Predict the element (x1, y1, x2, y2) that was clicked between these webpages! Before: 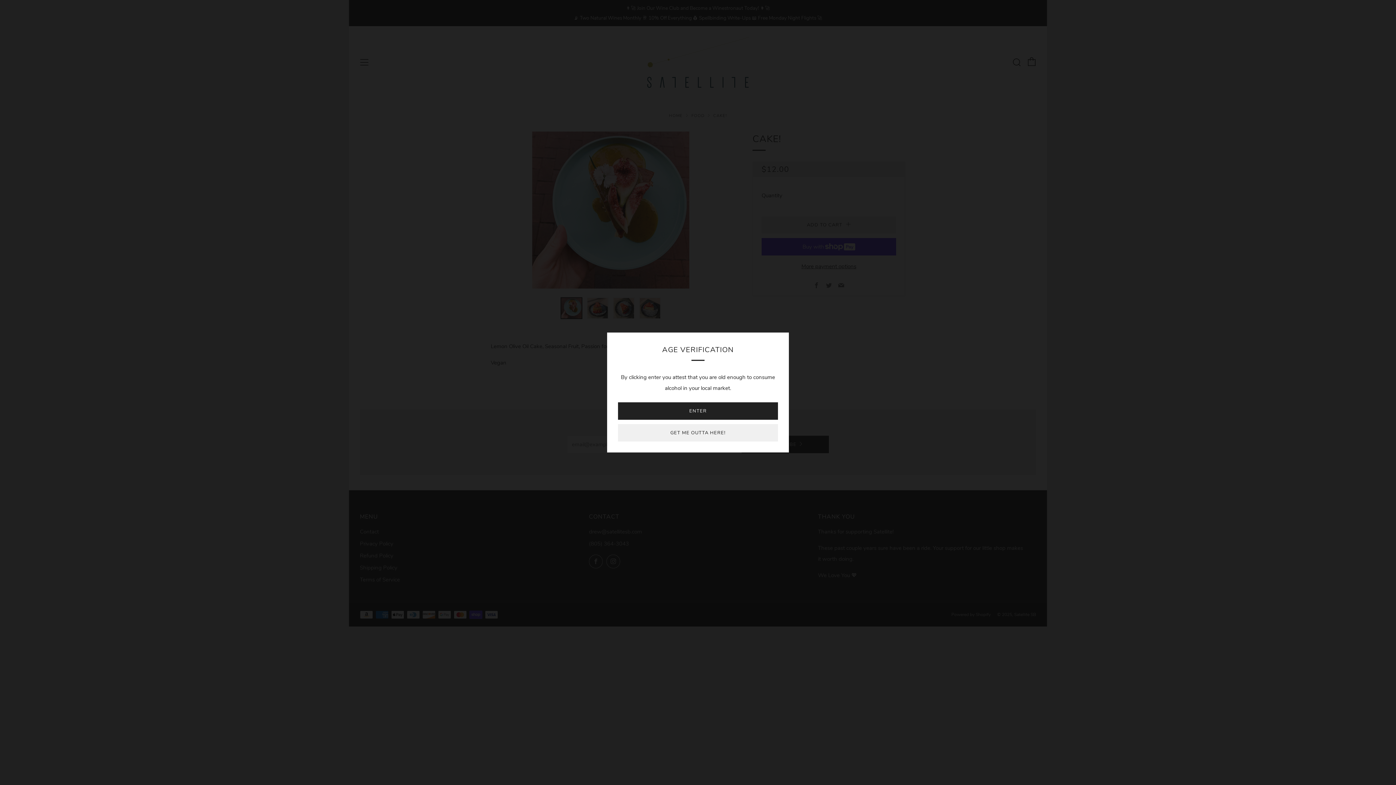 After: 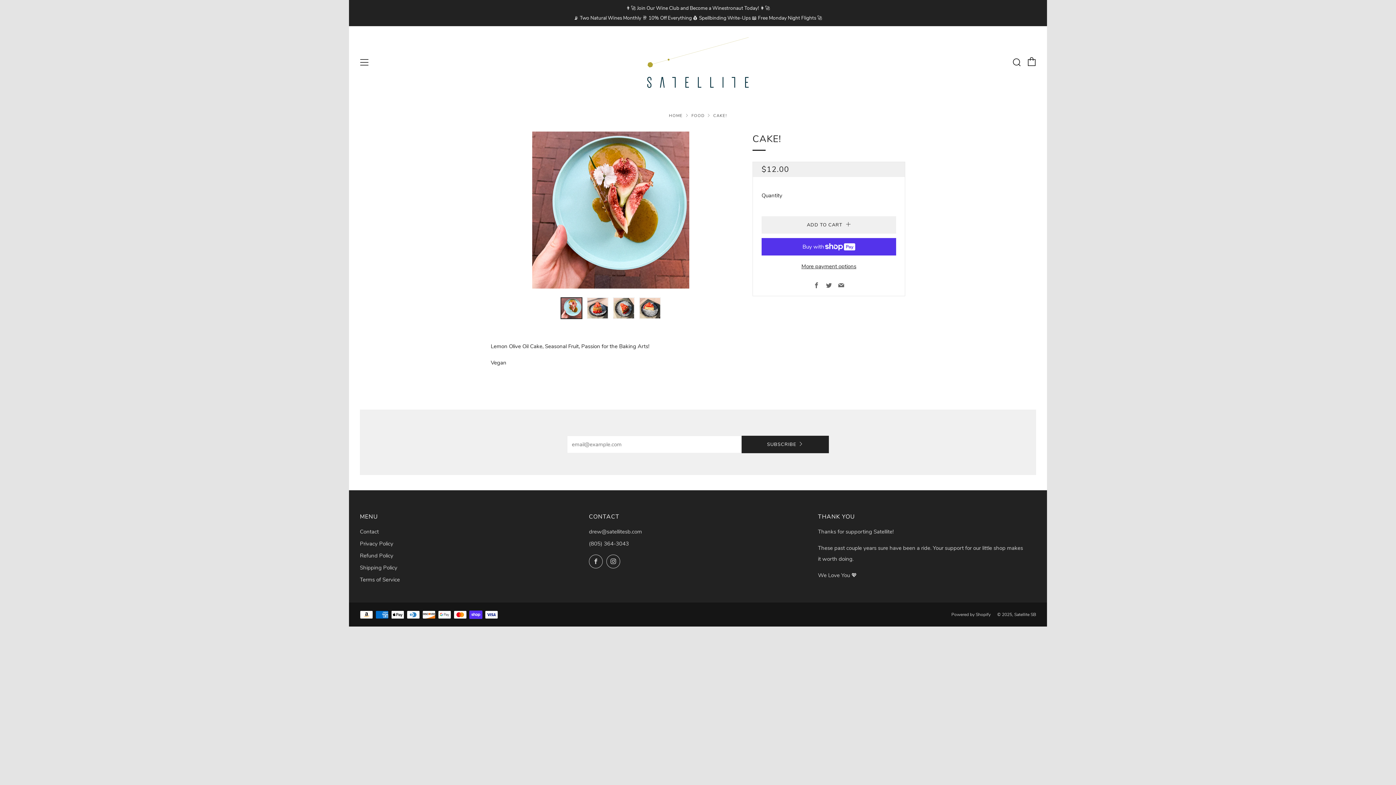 Action: bbox: (618, 402, 778, 420) label: ENTER